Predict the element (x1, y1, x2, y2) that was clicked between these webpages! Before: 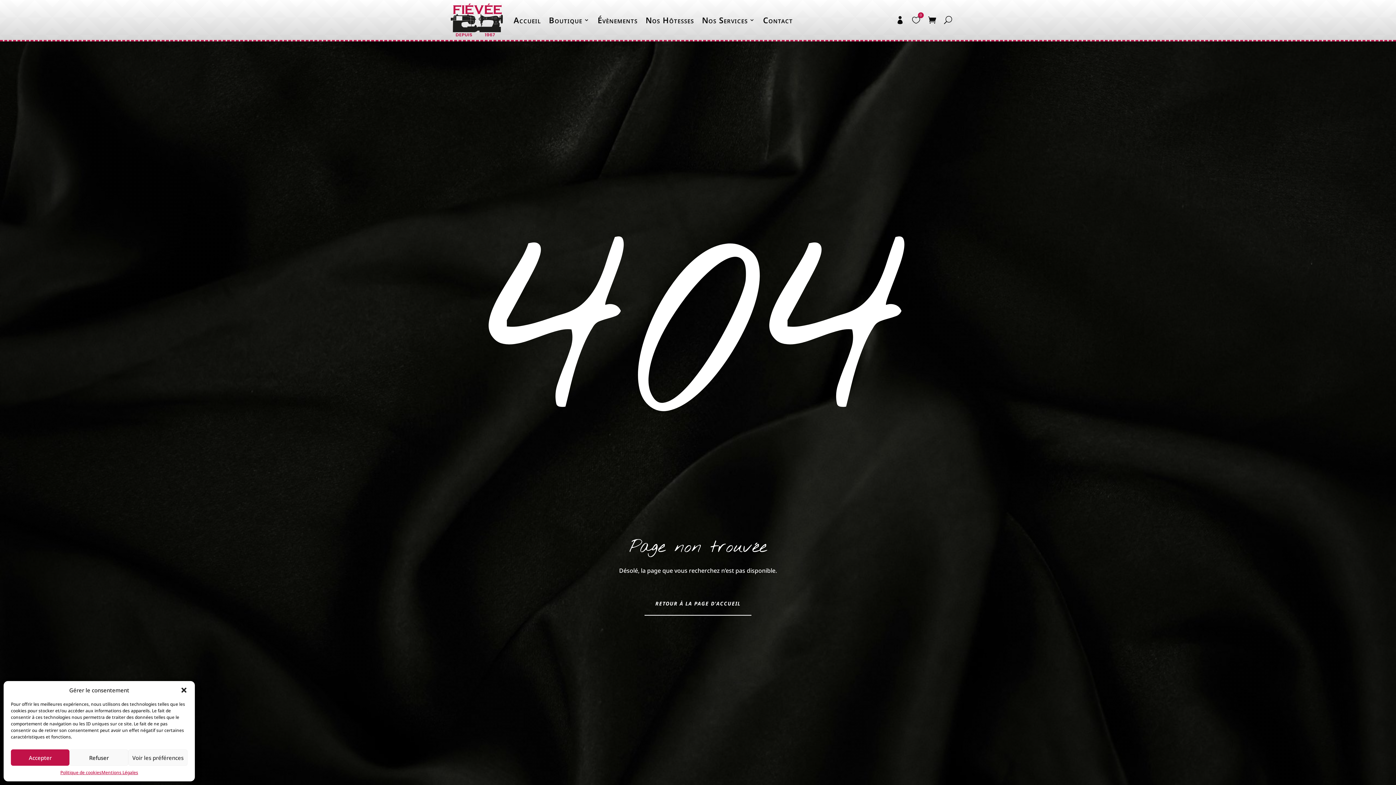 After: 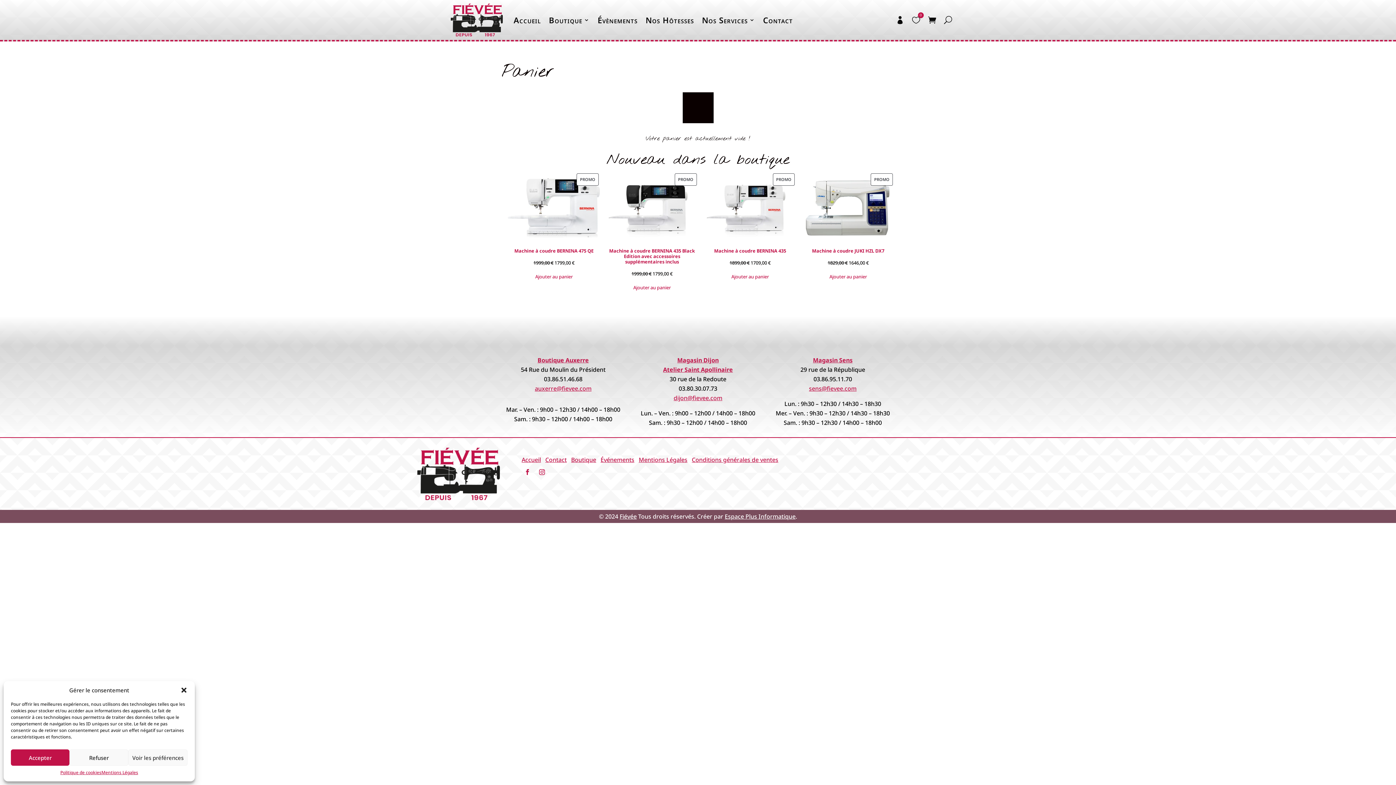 Action: bbox: (928, 14, 936, 25)